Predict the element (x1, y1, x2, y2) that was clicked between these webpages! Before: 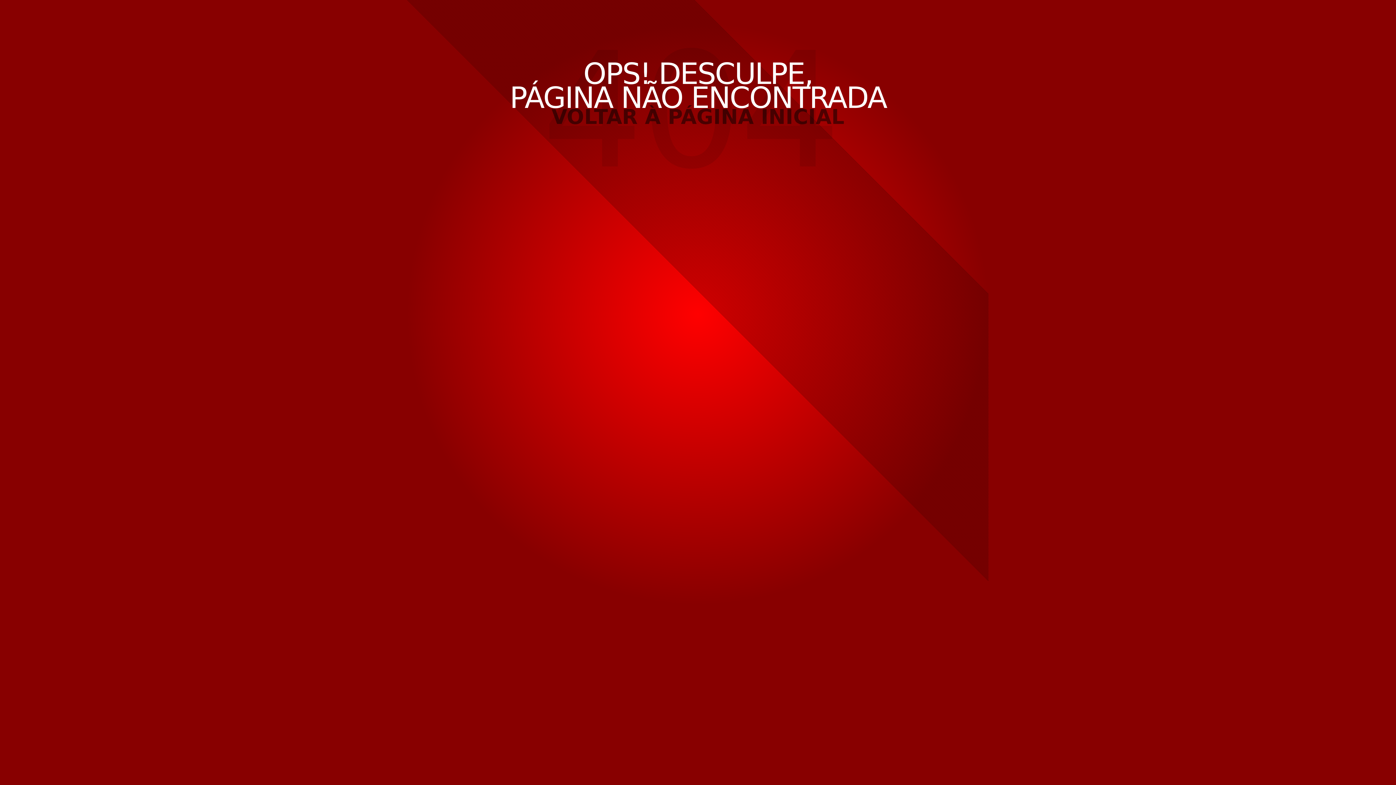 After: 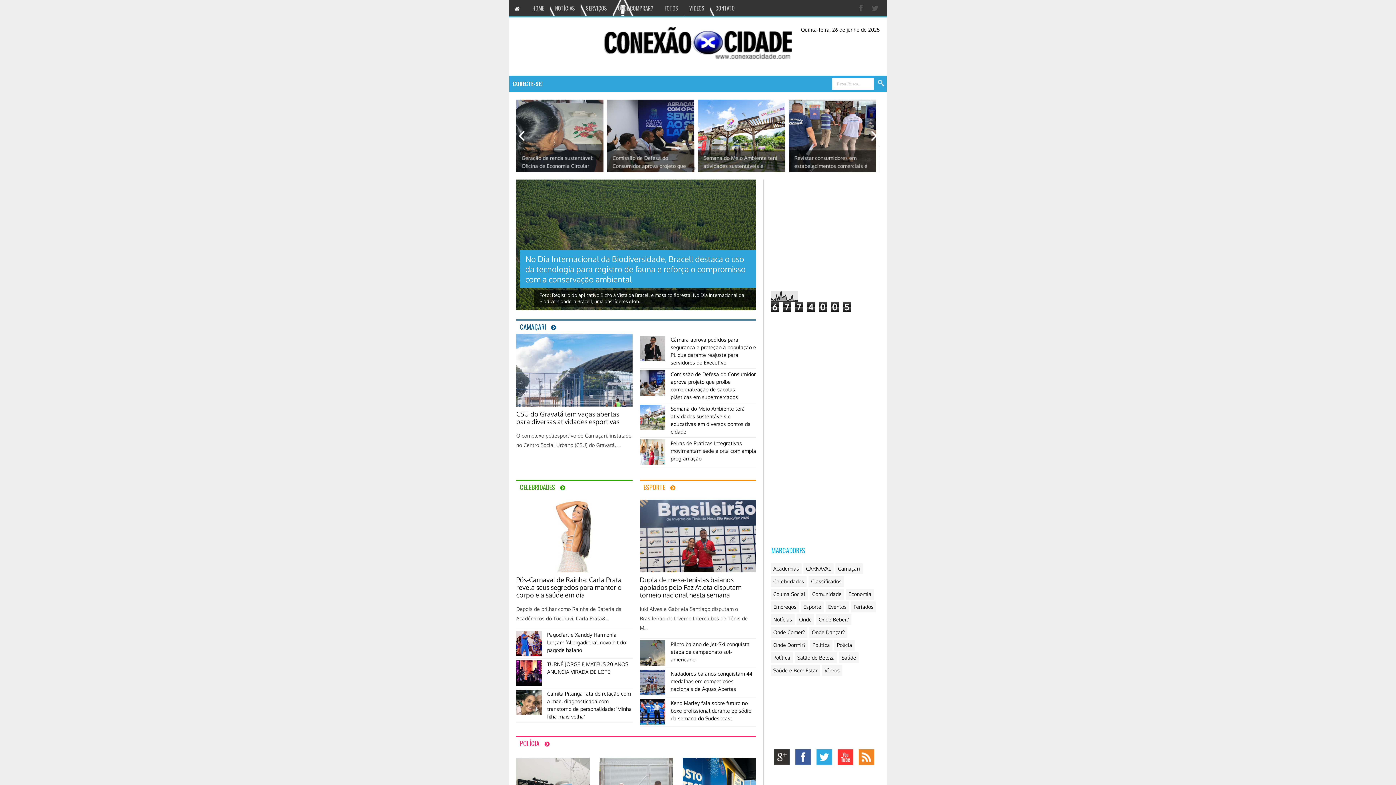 Action: bbox: (551, 105, 844, 128) label: VOLTAR À PÁGINA INICIAL